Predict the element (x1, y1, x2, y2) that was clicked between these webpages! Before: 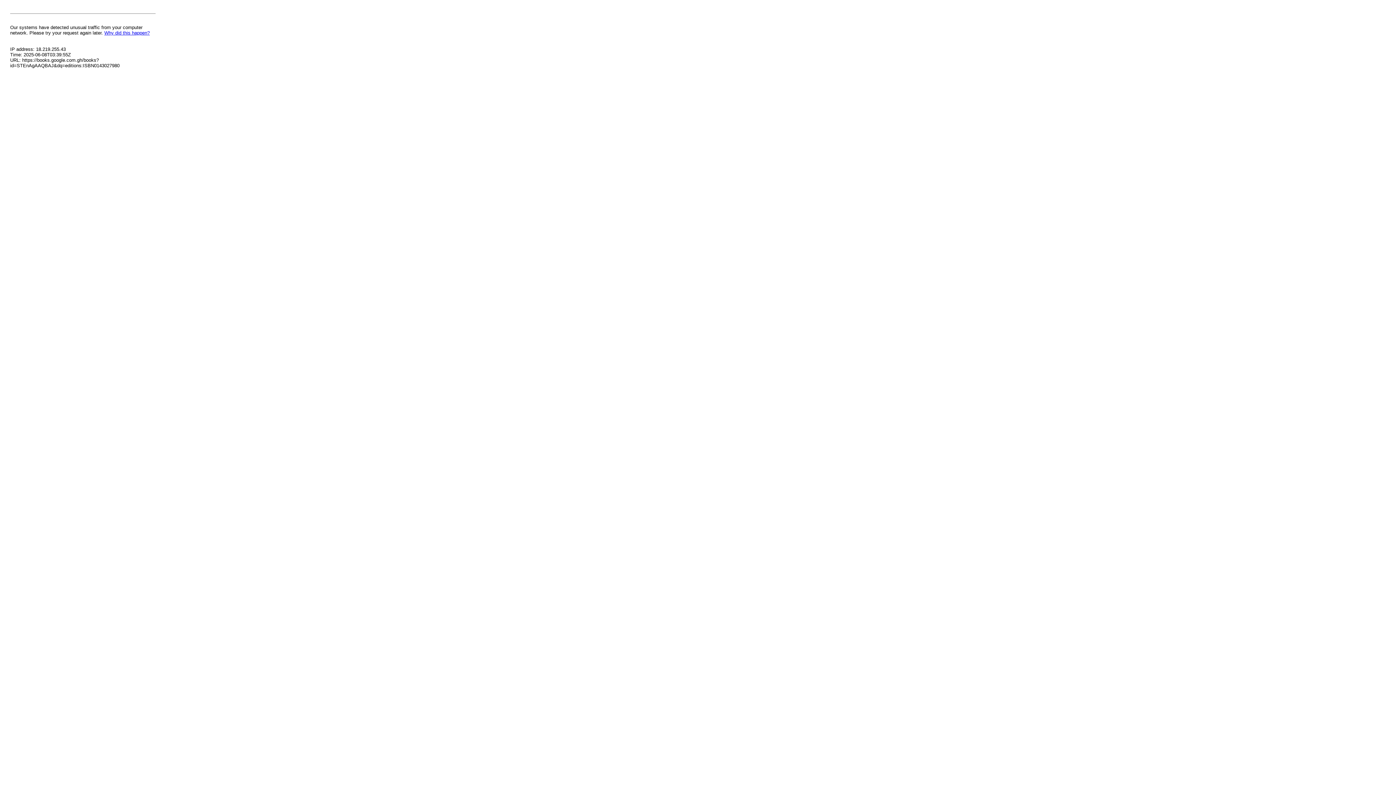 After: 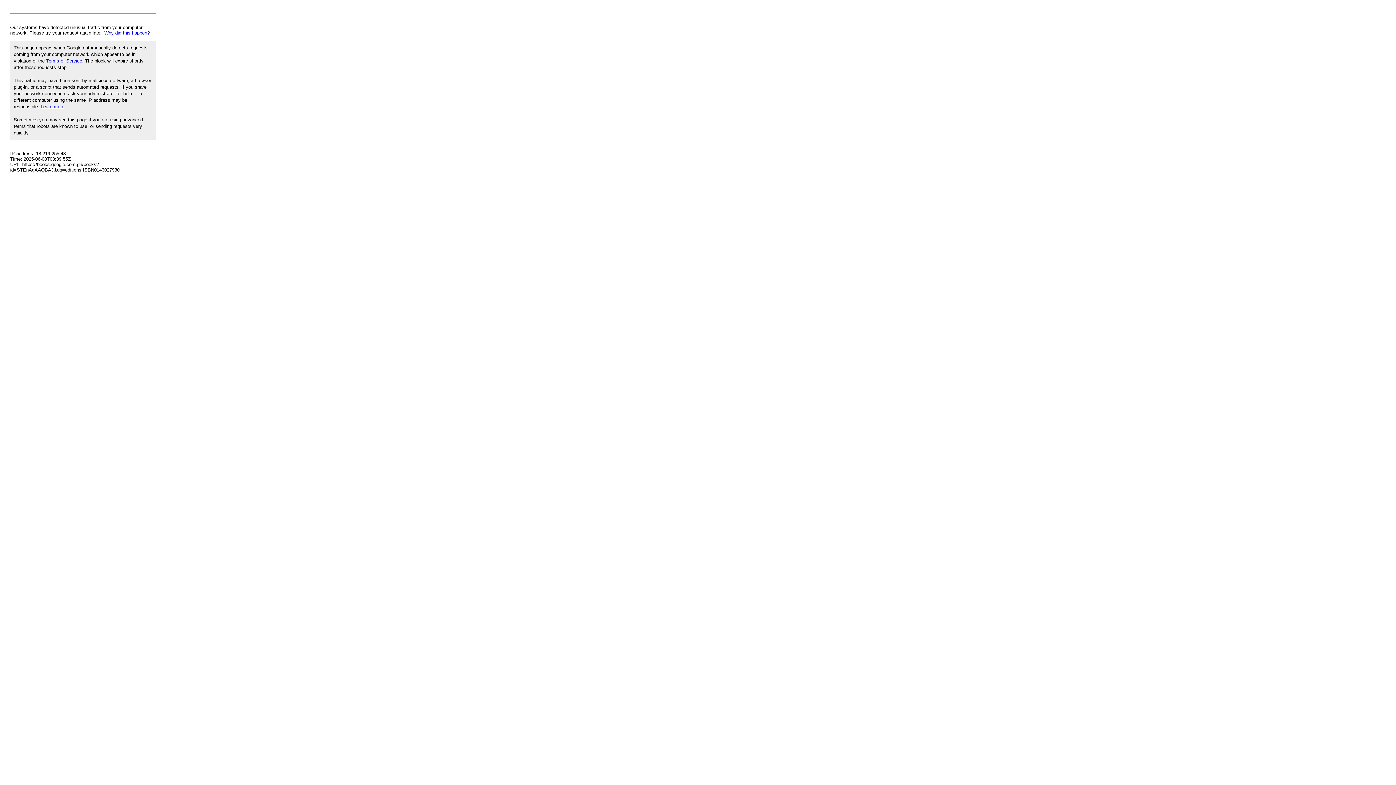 Action: label: Why did this happen? bbox: (104, 30, 149, 35)